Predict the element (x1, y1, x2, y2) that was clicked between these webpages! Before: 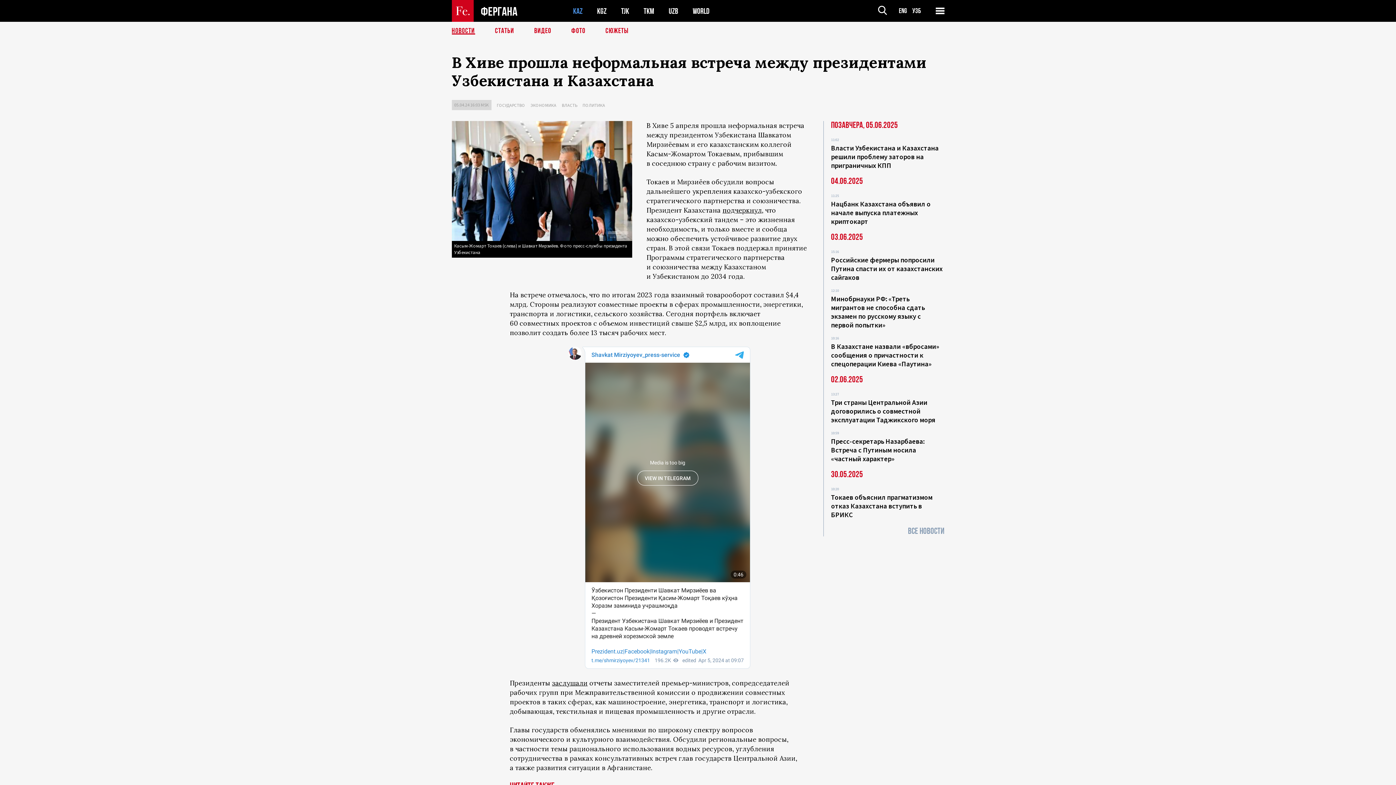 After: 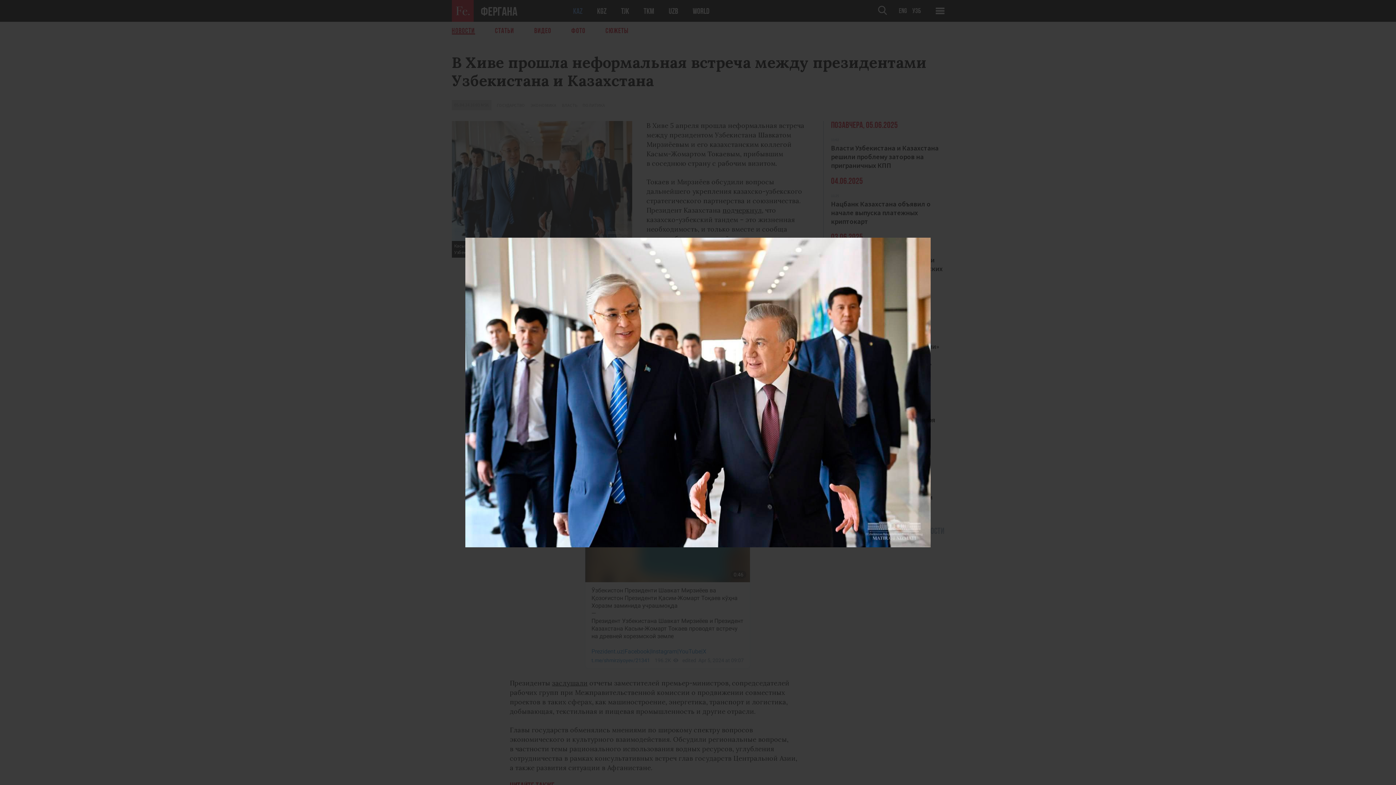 Action: bbox: (451, 121, 632, 241)